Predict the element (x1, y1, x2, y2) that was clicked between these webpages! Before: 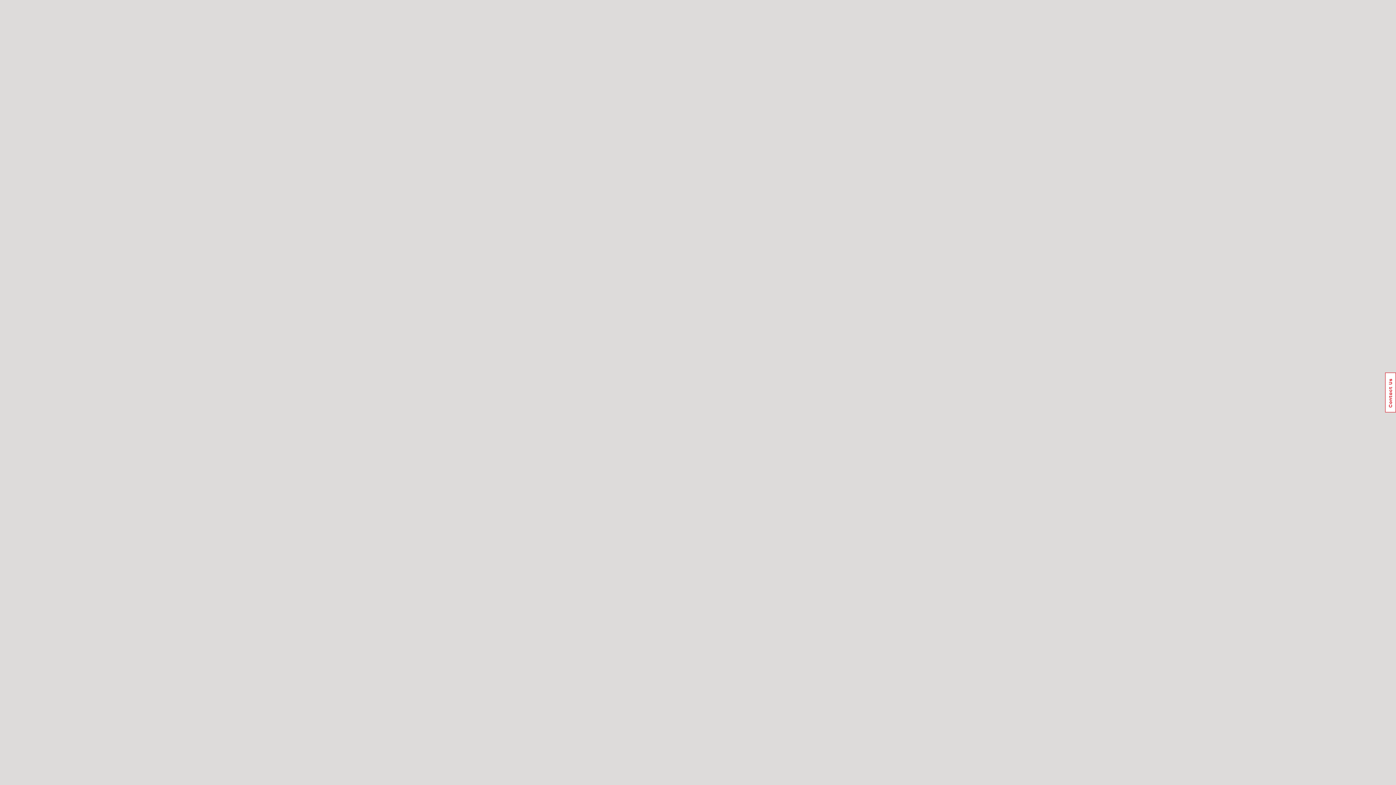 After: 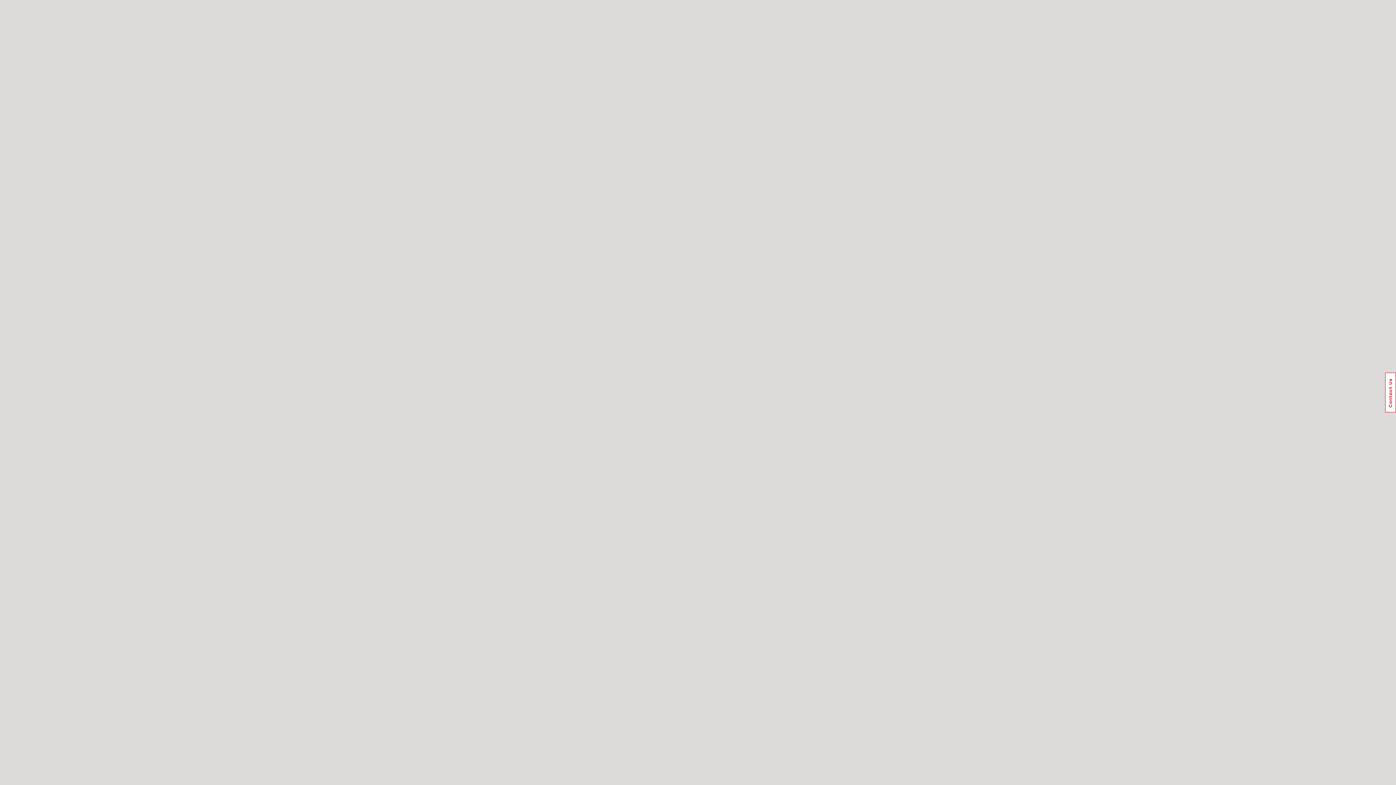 Action: label: Usabilla Feedback Button bbox: (1385, 372, 1396, 412)